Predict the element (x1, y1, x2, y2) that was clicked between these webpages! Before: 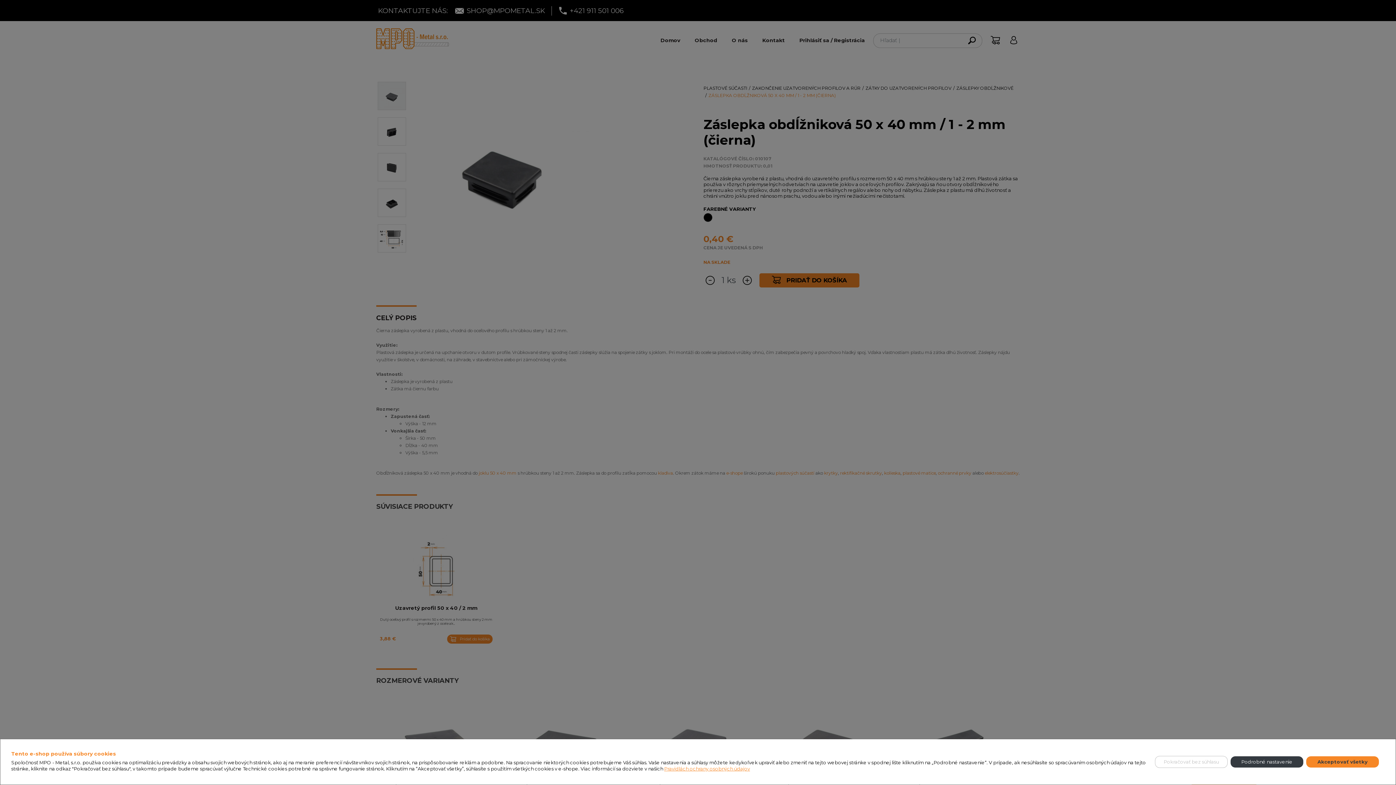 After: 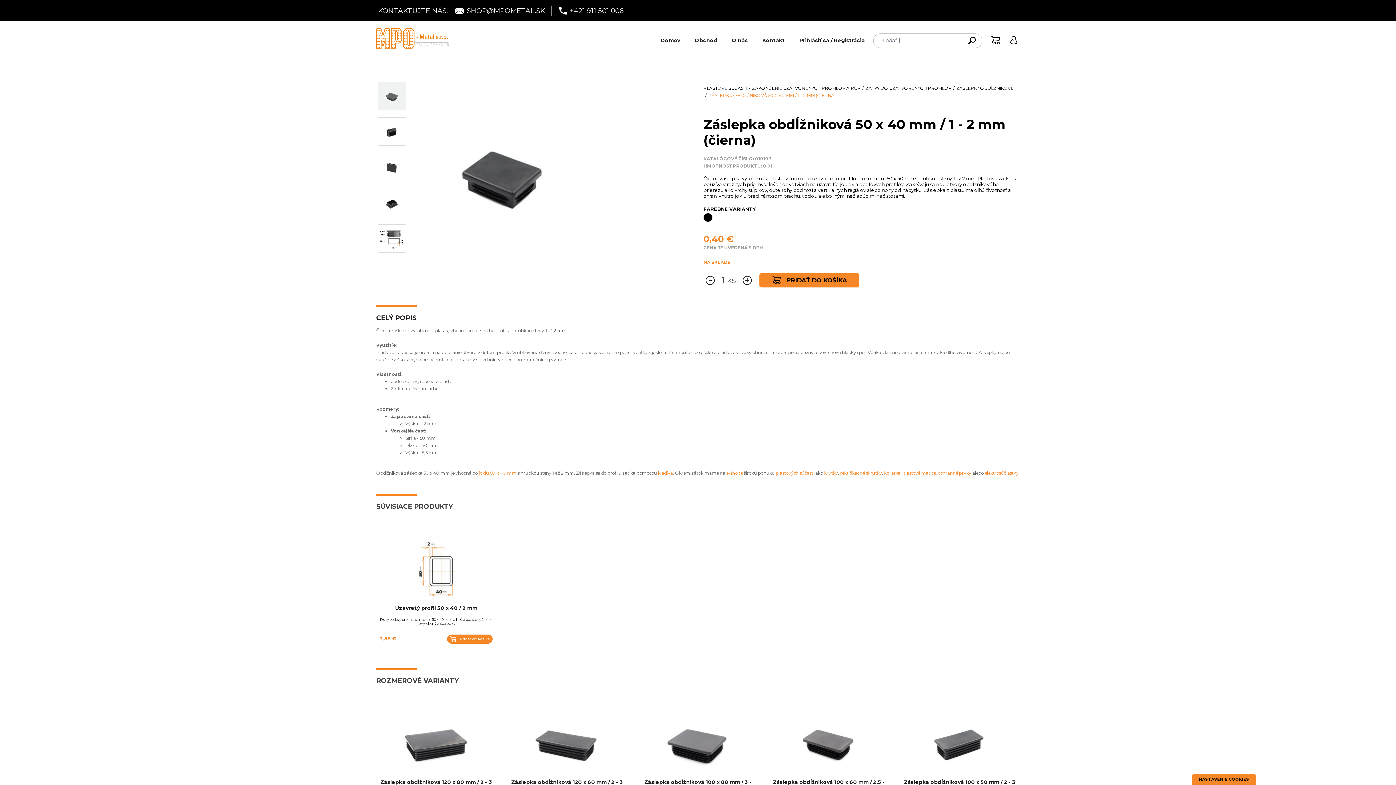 Action: bbox: (1306, 756, 1379, 768) label: Akceptovať všetky